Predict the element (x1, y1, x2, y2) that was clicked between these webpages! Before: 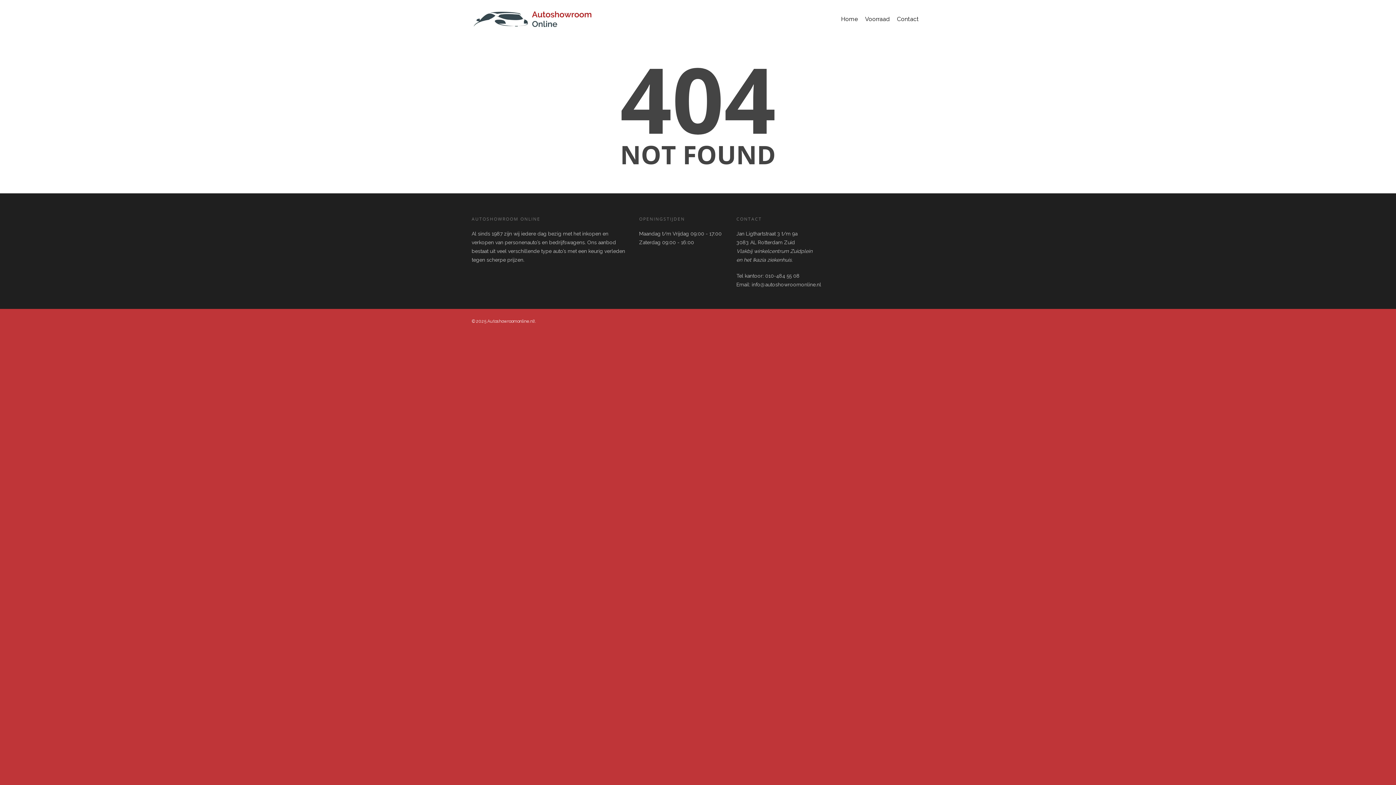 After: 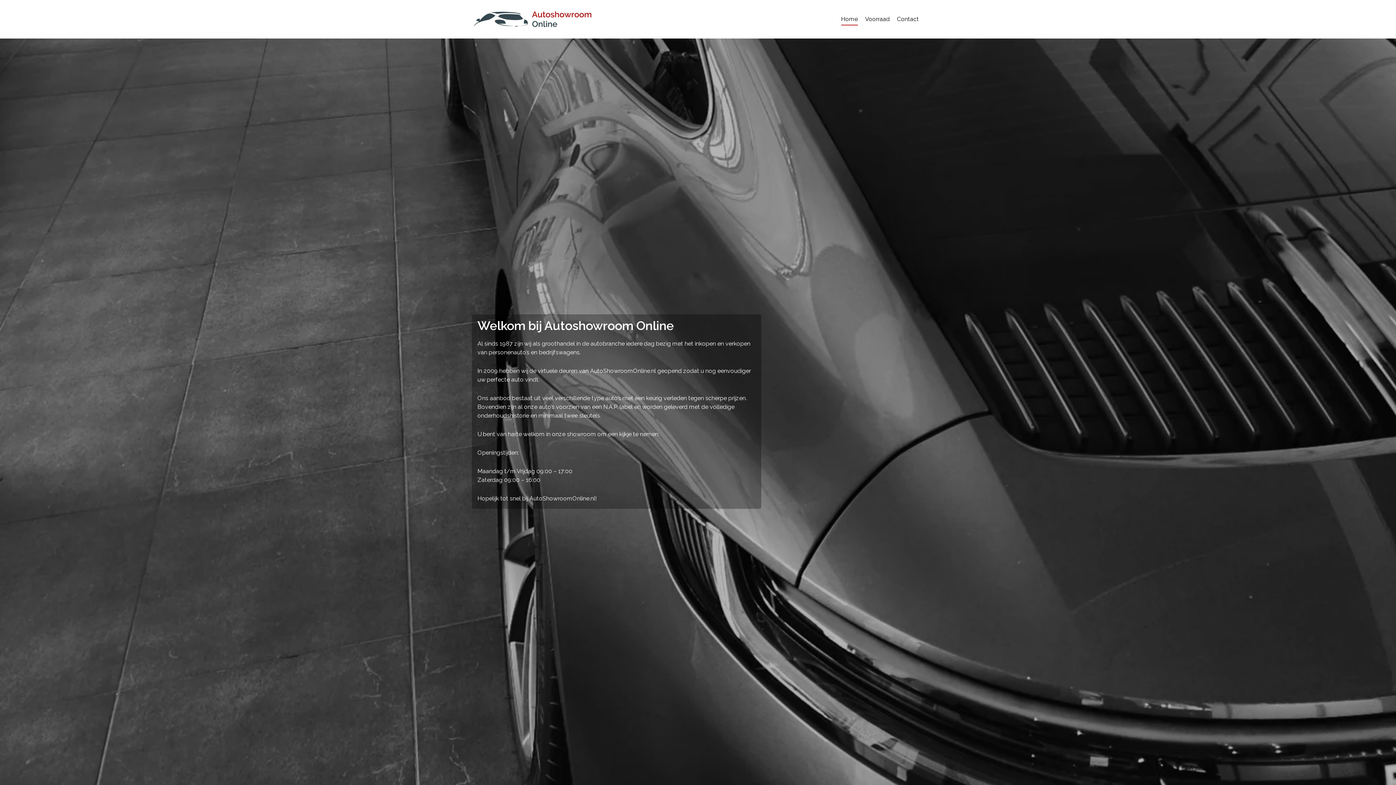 Action: bbox: (841, 10, 858, 38) label: Home